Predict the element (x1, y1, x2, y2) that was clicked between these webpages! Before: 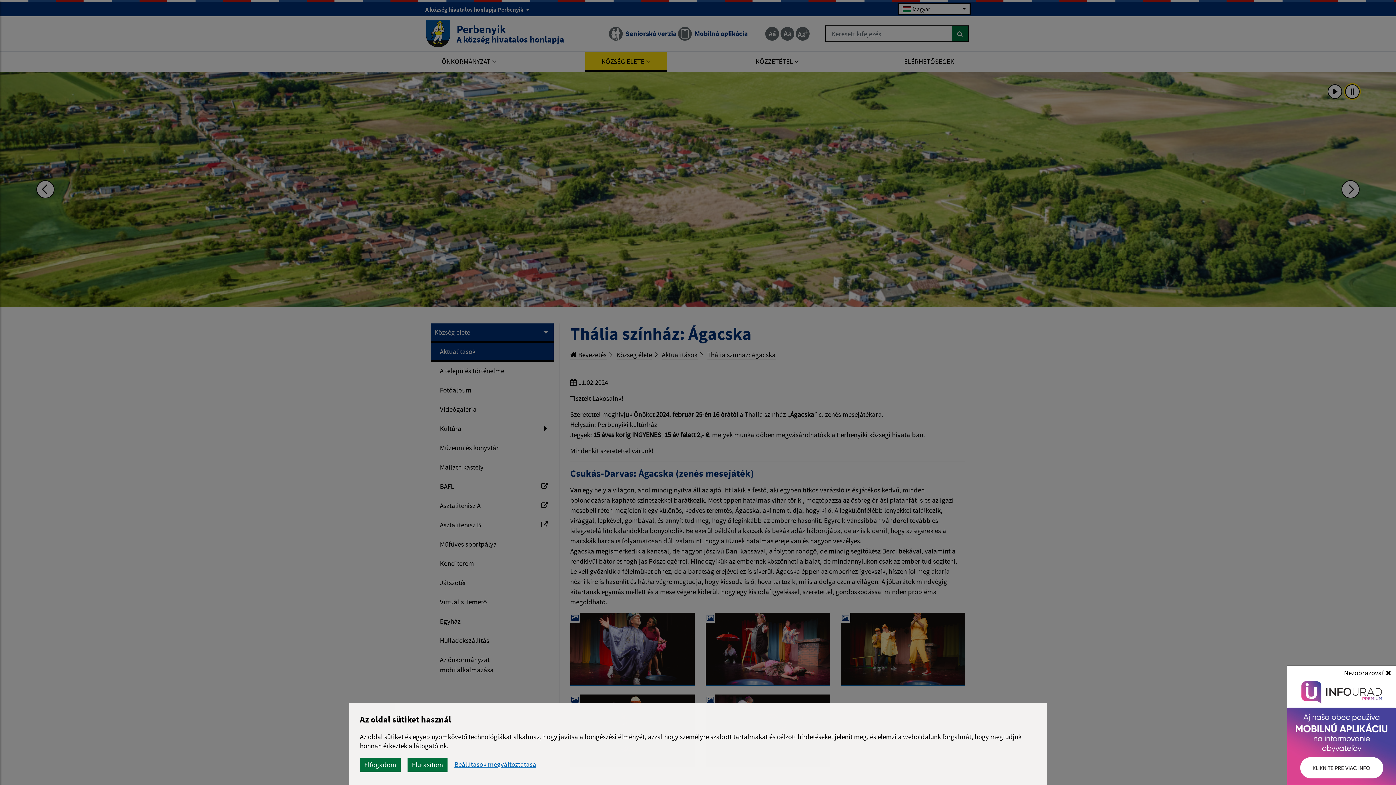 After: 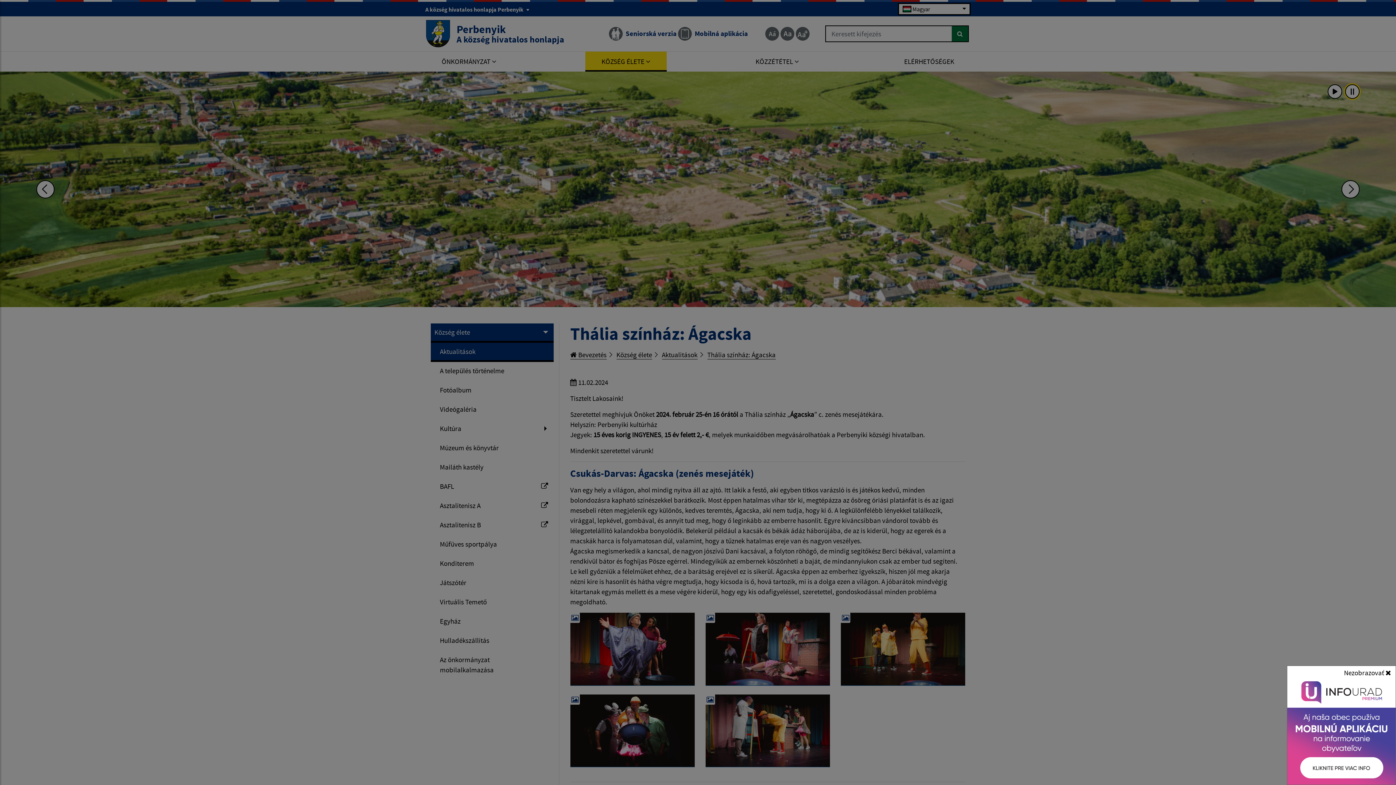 Action: bbox: (407, 758, 447, 771) label: Elutasítom